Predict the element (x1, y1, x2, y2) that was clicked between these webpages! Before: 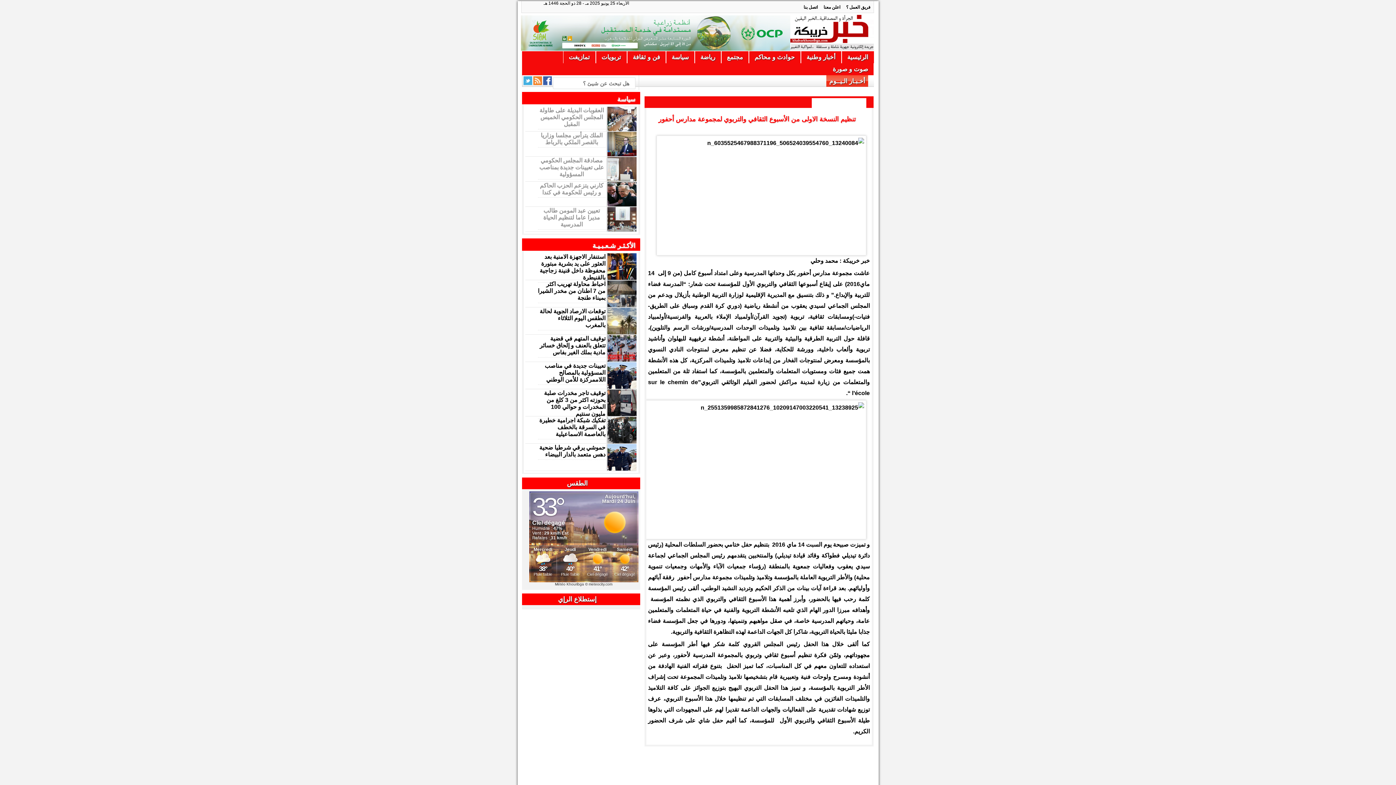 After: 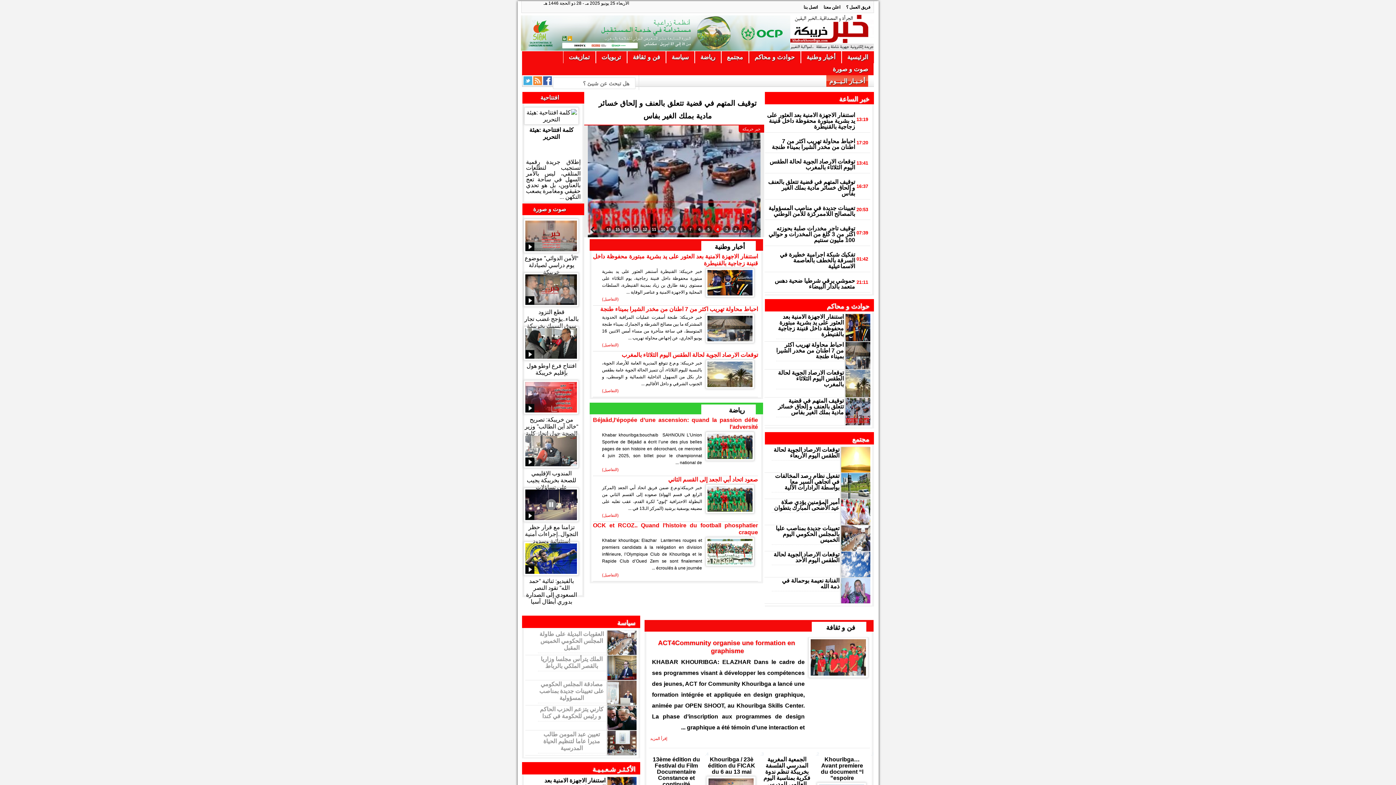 Action: bbox: (563, 51, 595, 63) label: تمازيغت